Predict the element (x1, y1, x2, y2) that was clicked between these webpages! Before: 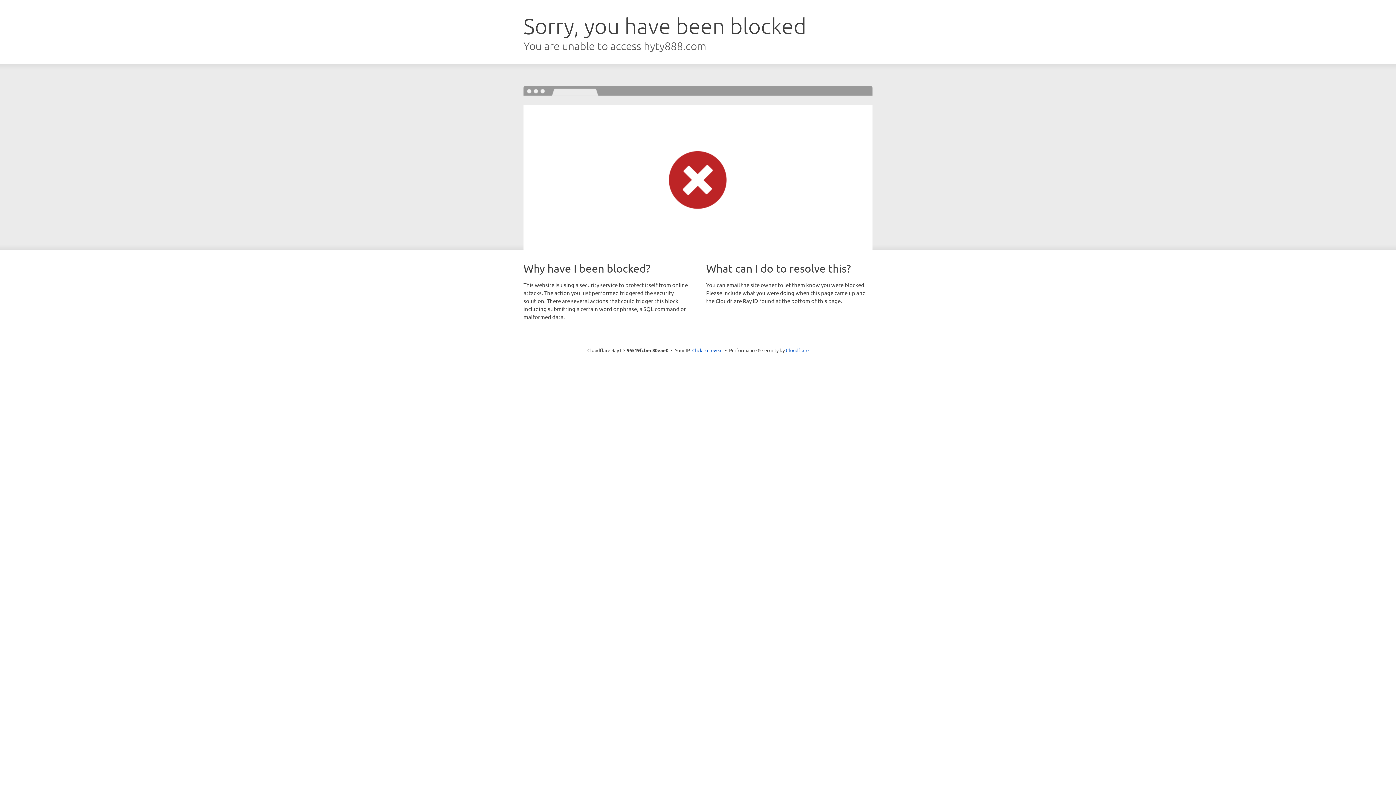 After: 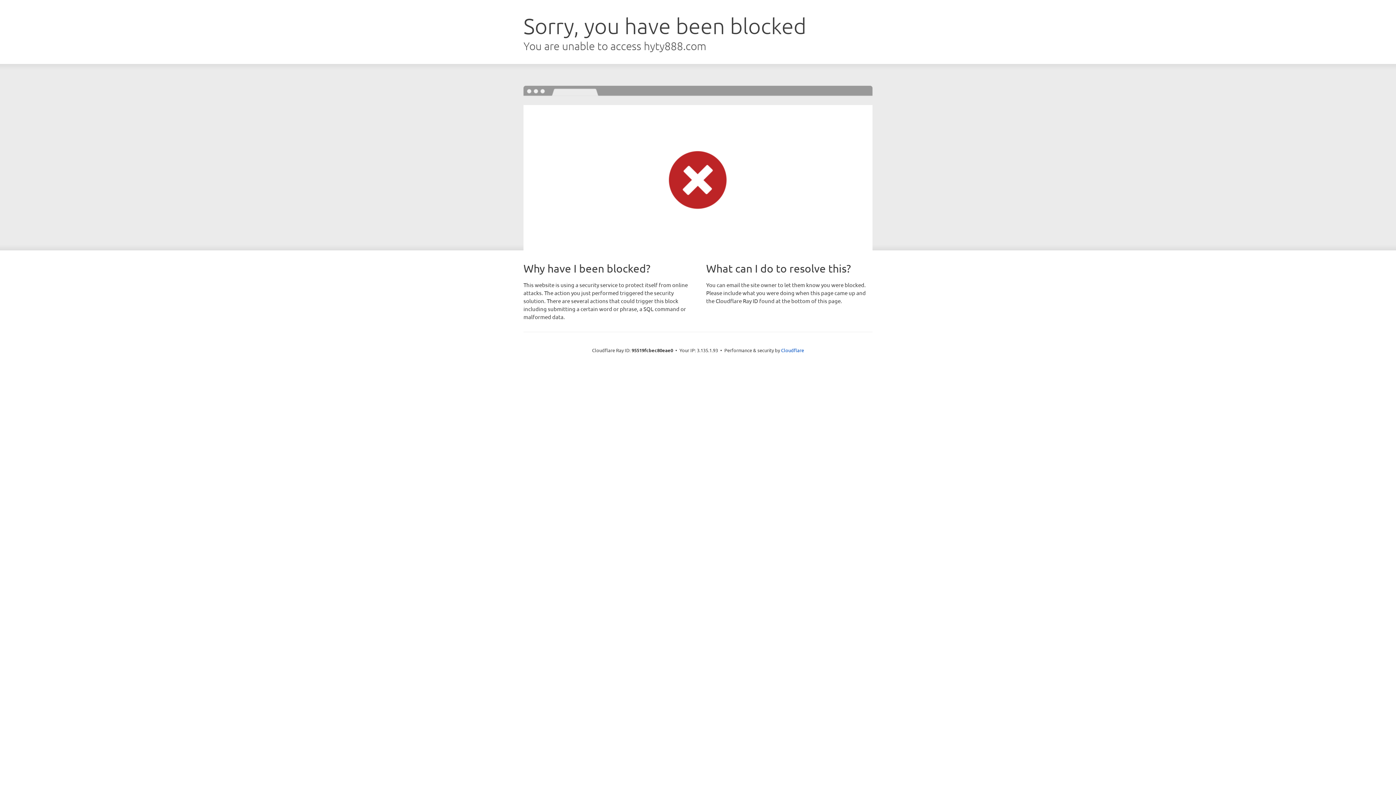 Action: bbox: (692, 346, 722, 353) label: Click to reveal